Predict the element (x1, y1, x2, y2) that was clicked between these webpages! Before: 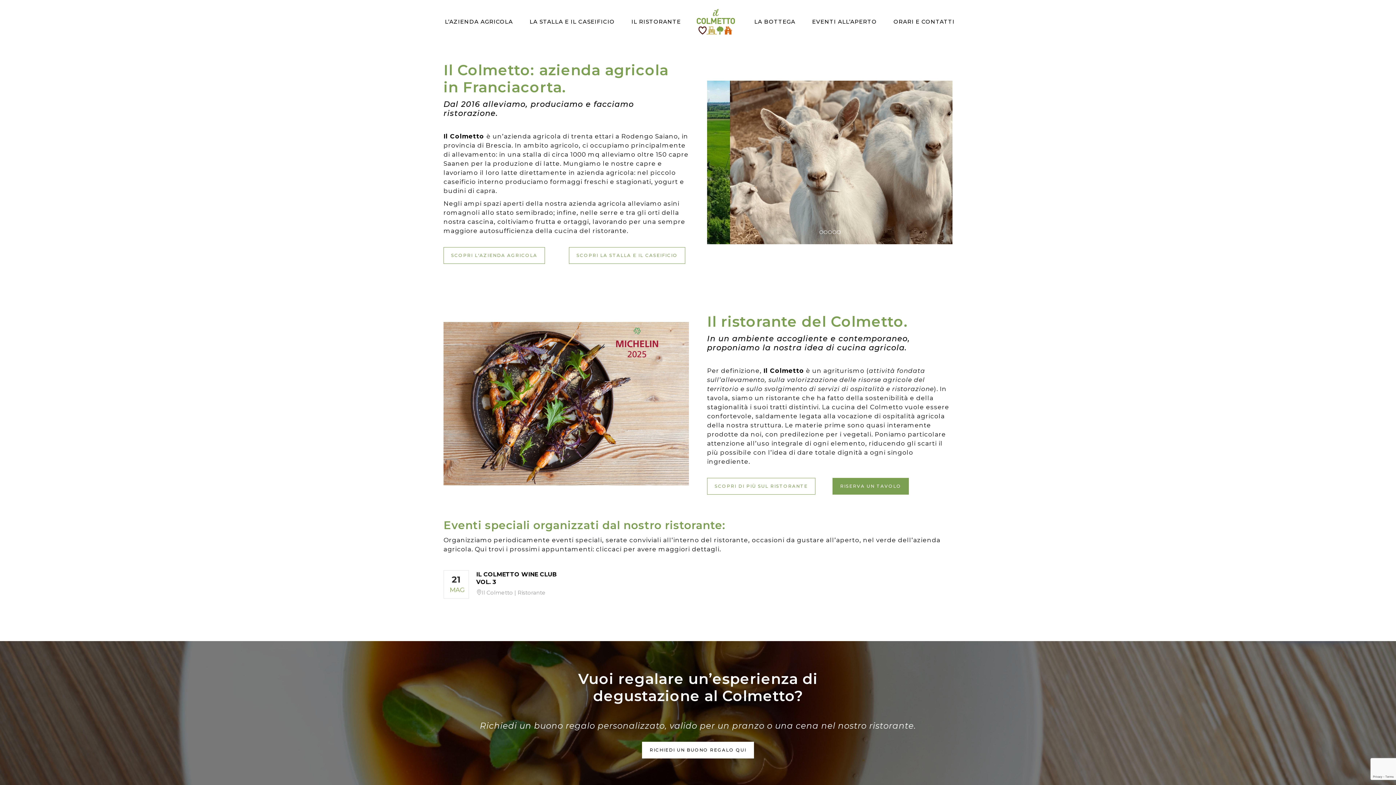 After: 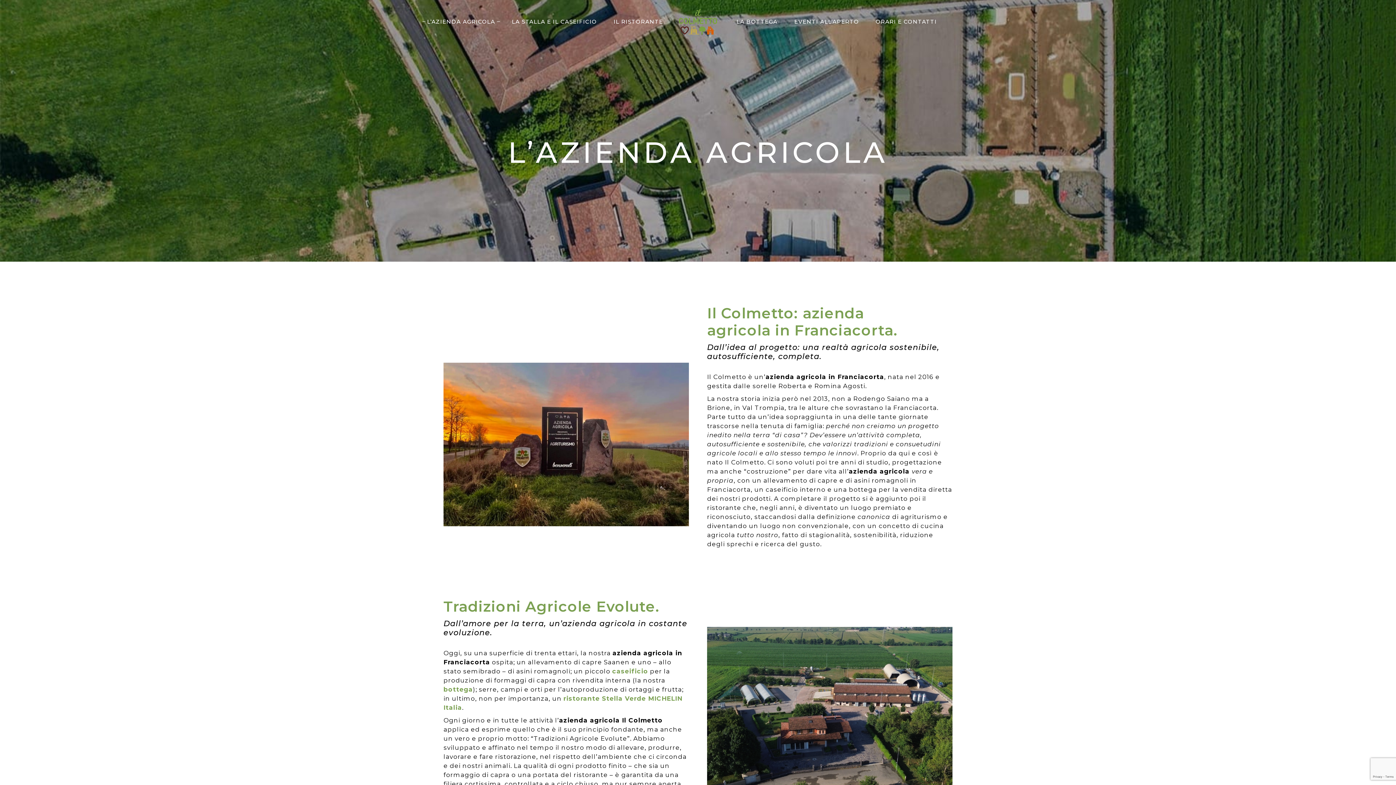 Action: bbox: (443, 247, 545, 263) label: SCOPRI L'AZIENDA AGRICOLA